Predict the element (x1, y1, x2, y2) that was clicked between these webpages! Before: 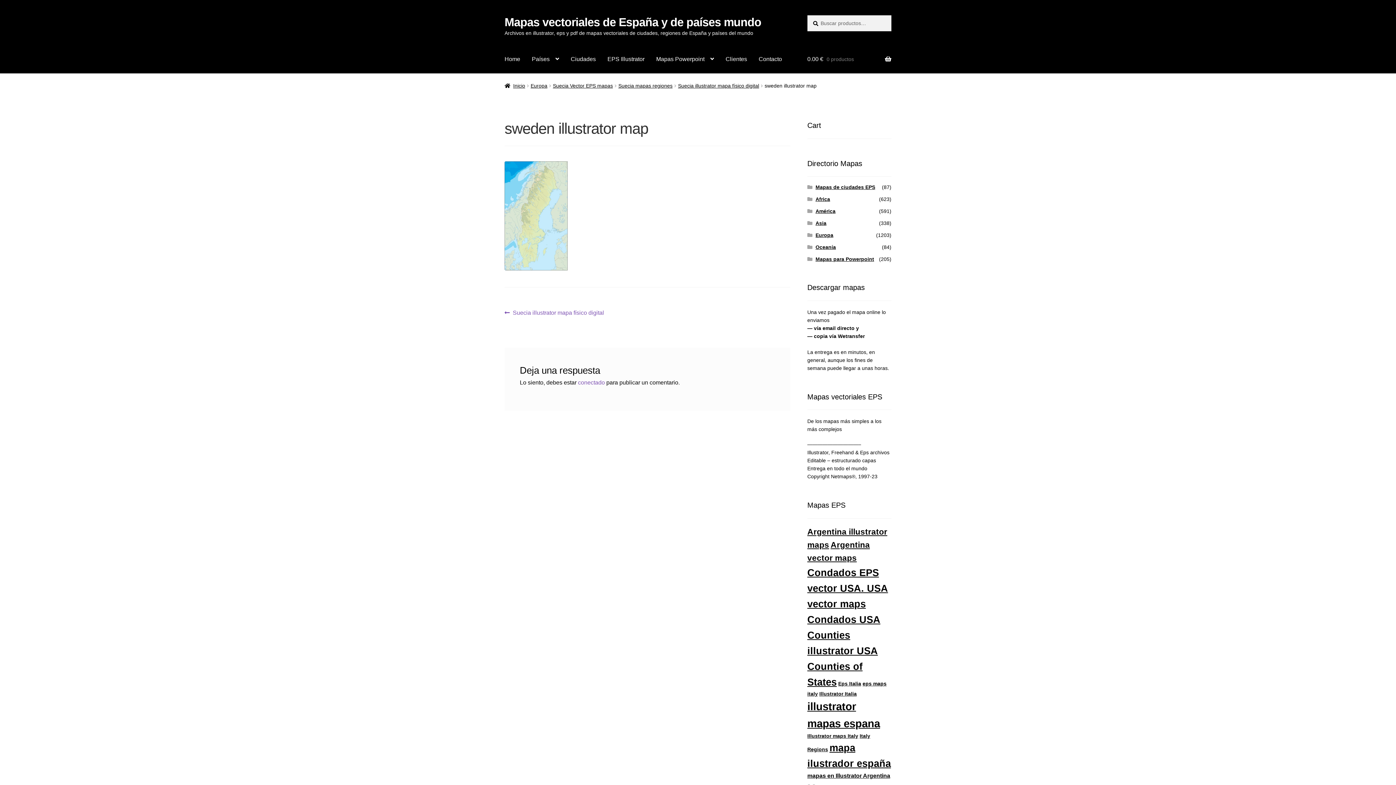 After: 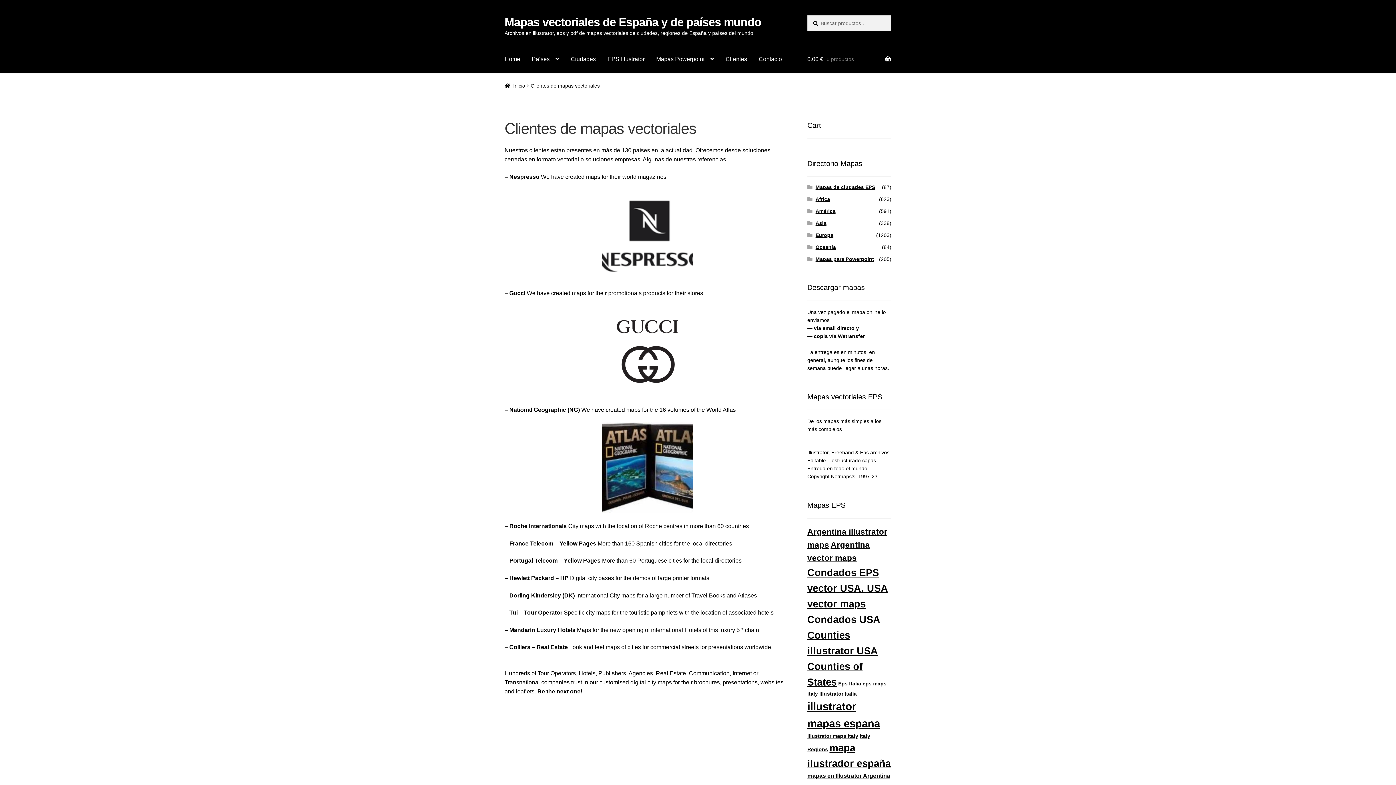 Action: bbox: (720, 45, 753, 73) label: Clientes